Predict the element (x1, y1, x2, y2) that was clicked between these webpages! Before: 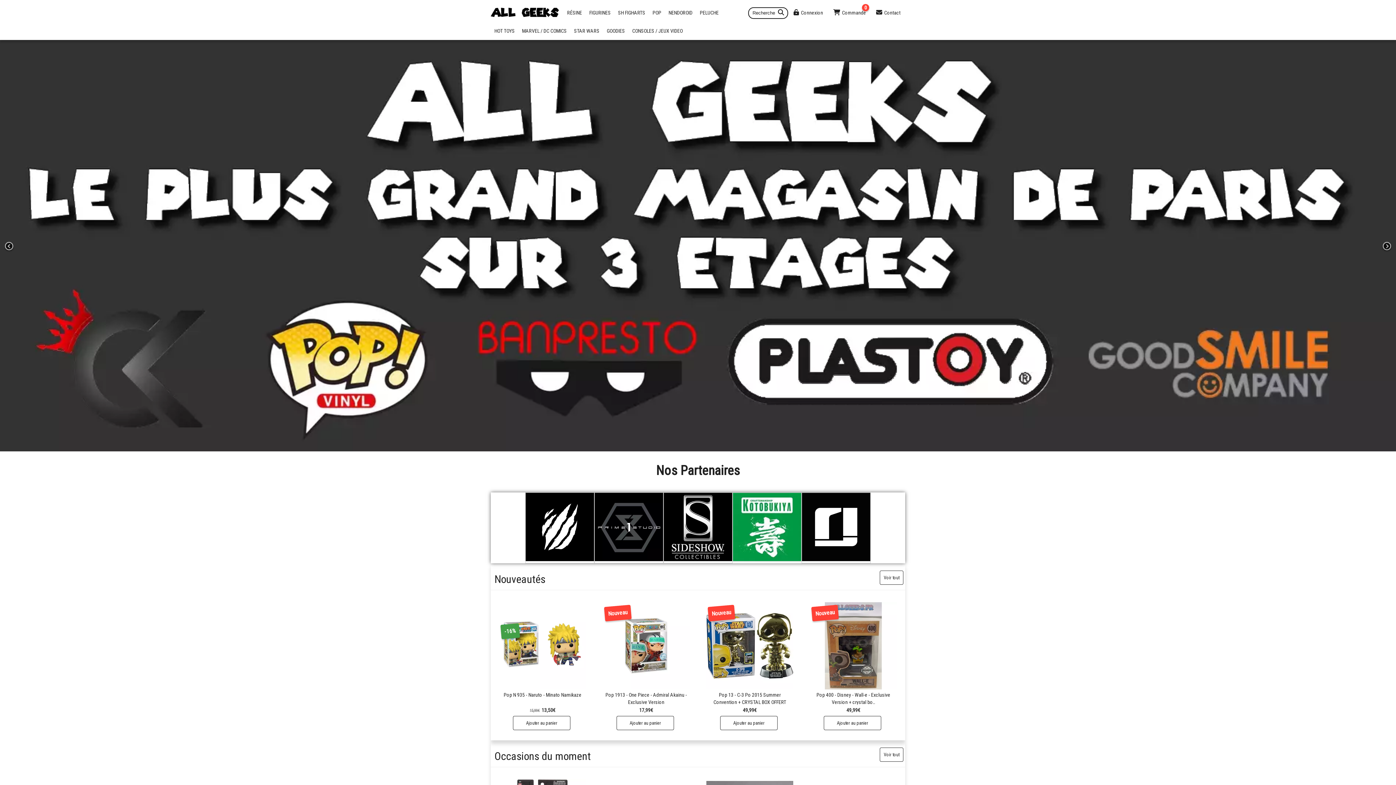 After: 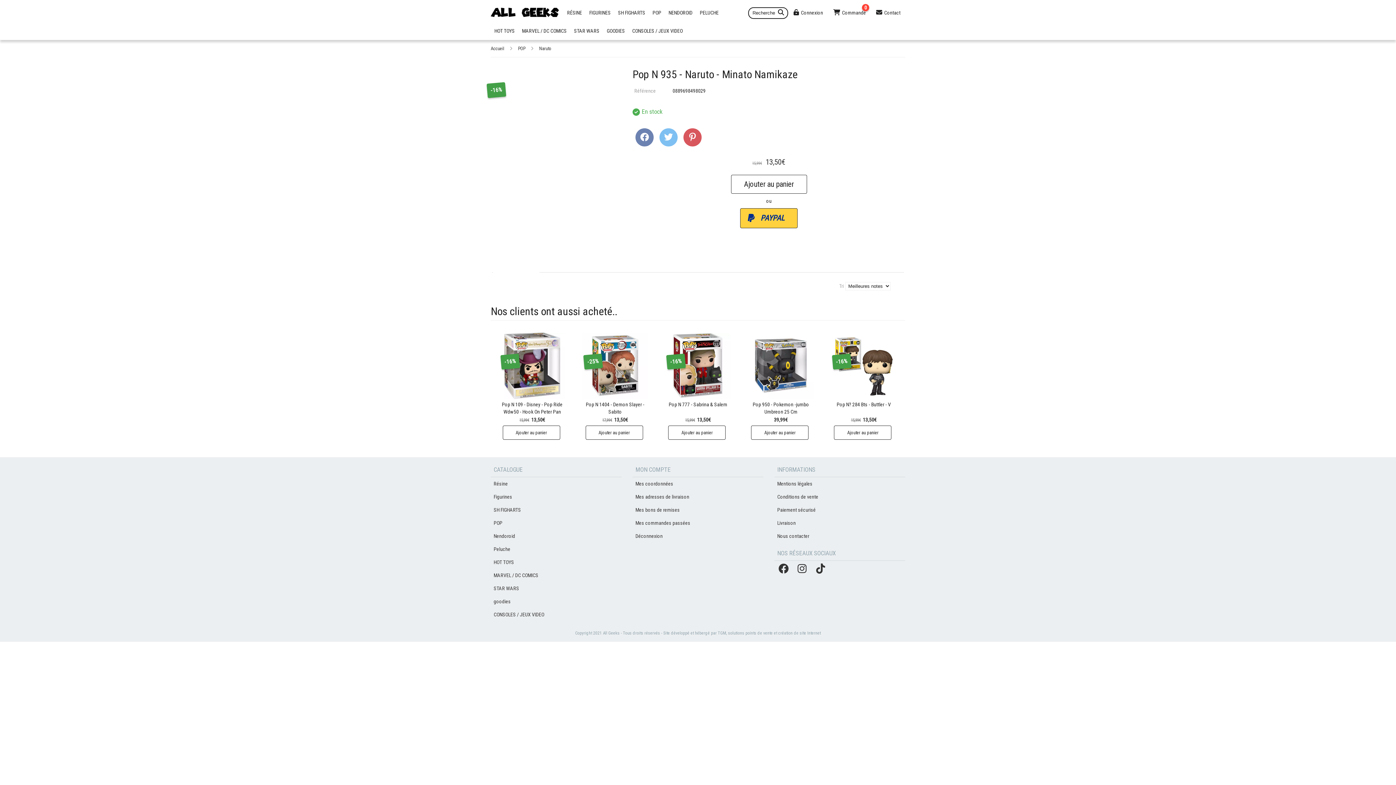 Action: label: -16%
Pop N 935 - Naruto - Minato Namikaze
15,99€  13,50€ bbox: (499, 602, 586, 715)